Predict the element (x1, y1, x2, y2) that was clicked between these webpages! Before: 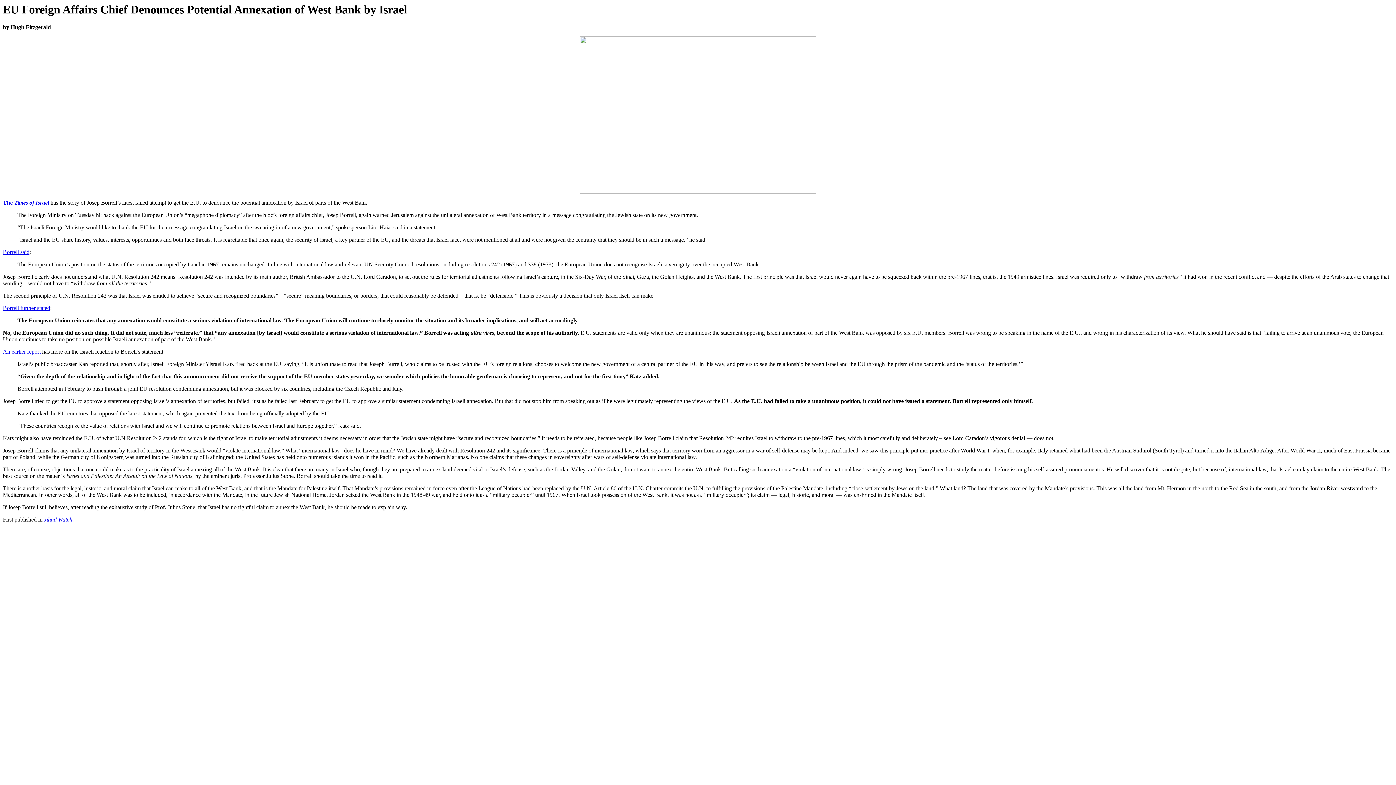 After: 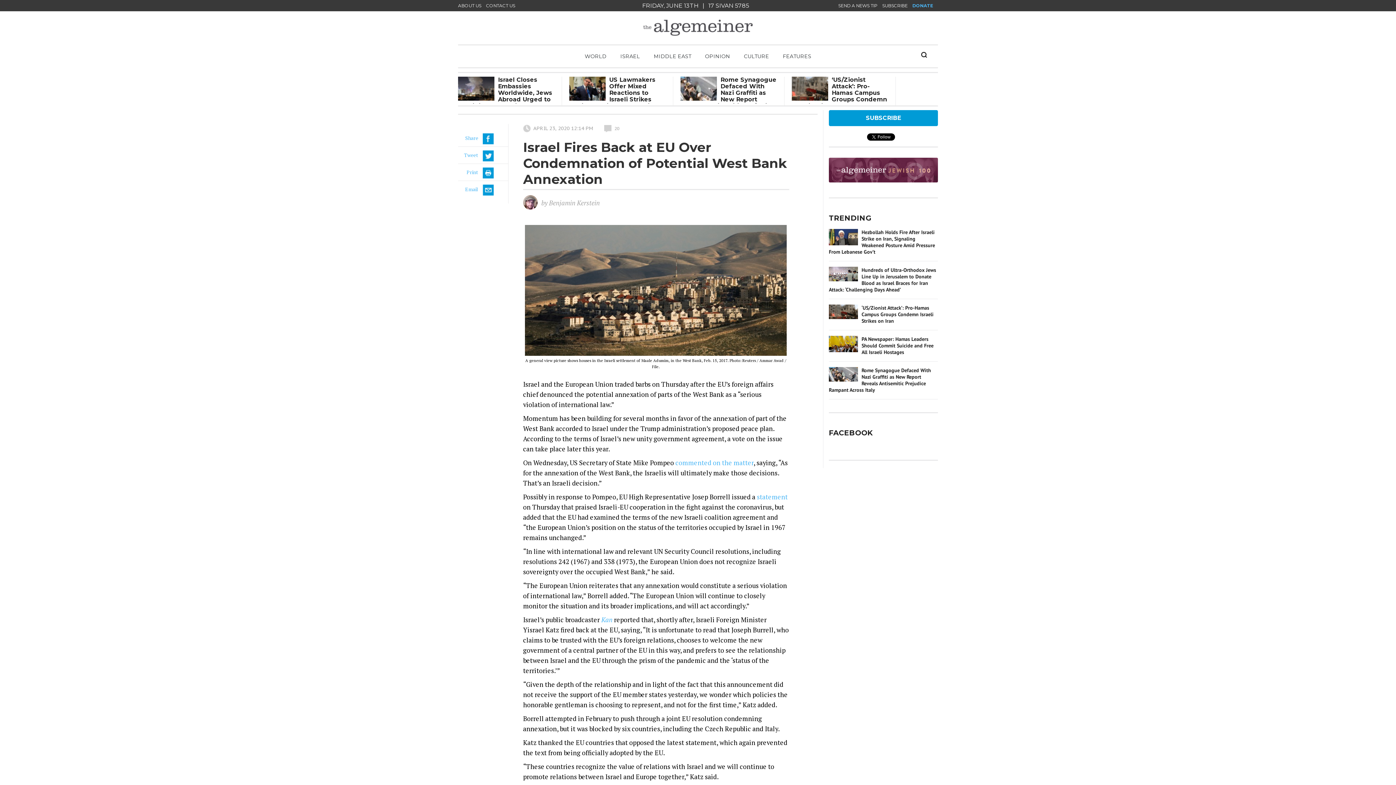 Action: label: An earlier report bbox: (2, 348, 40, 355)